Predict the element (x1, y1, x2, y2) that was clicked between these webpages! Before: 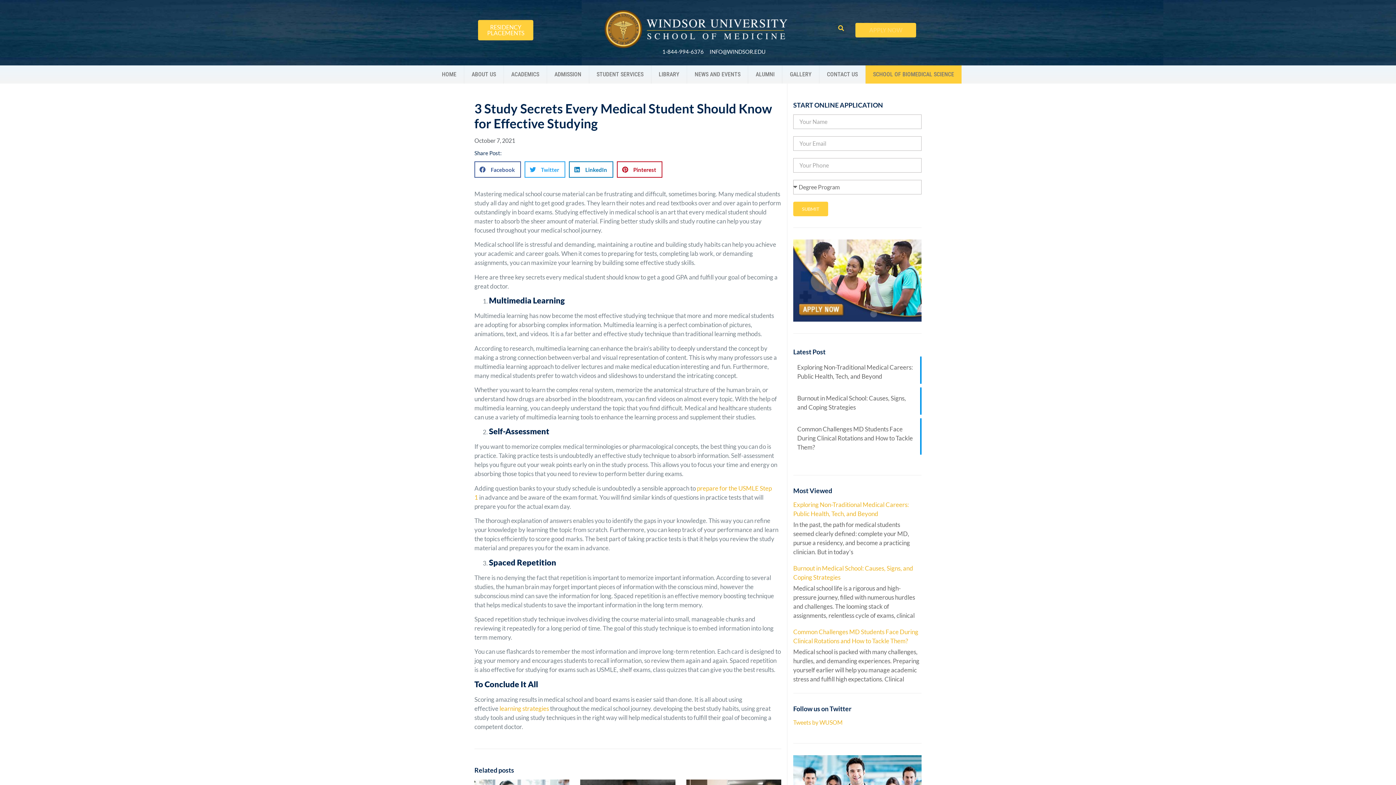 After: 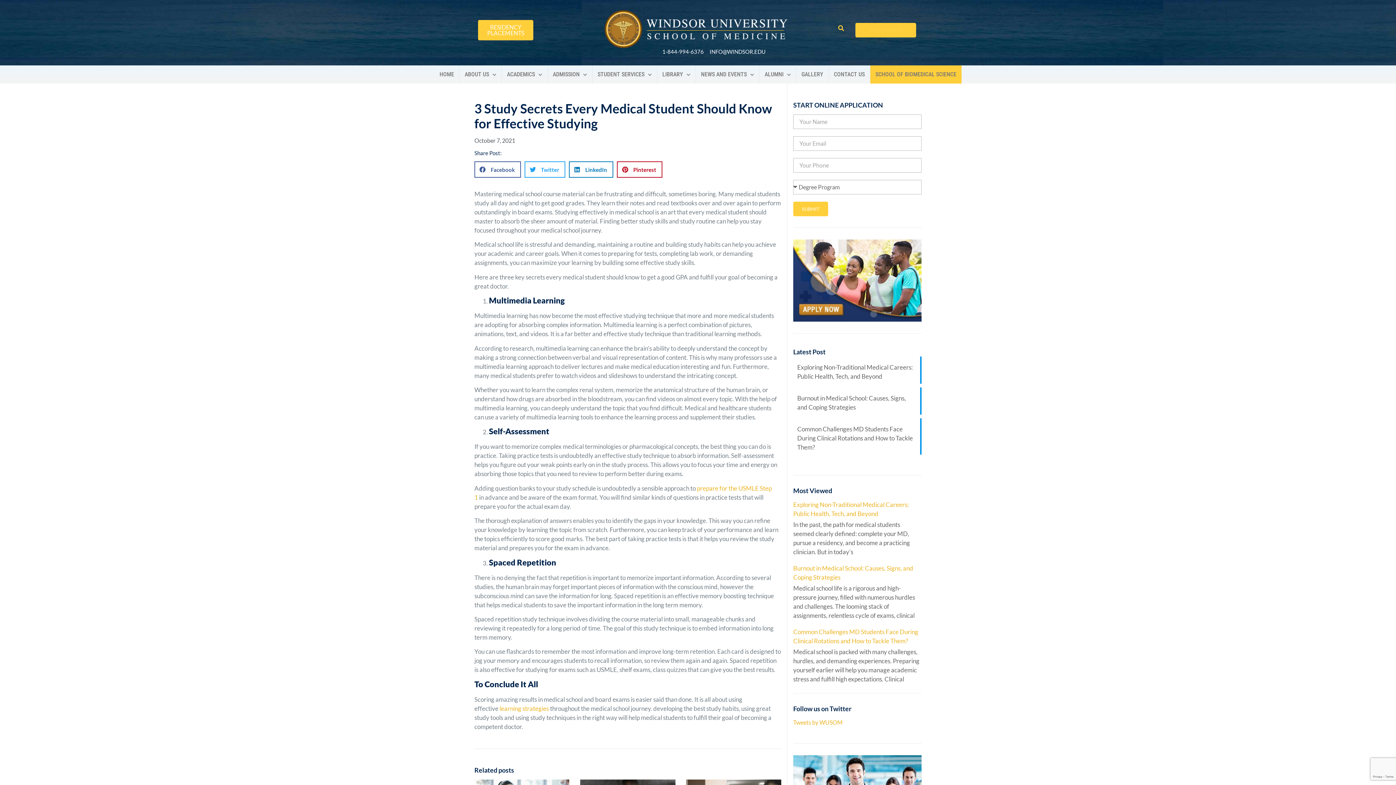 Action: bbox: (662, 47, 703, 55) label: 1-844-994-6376